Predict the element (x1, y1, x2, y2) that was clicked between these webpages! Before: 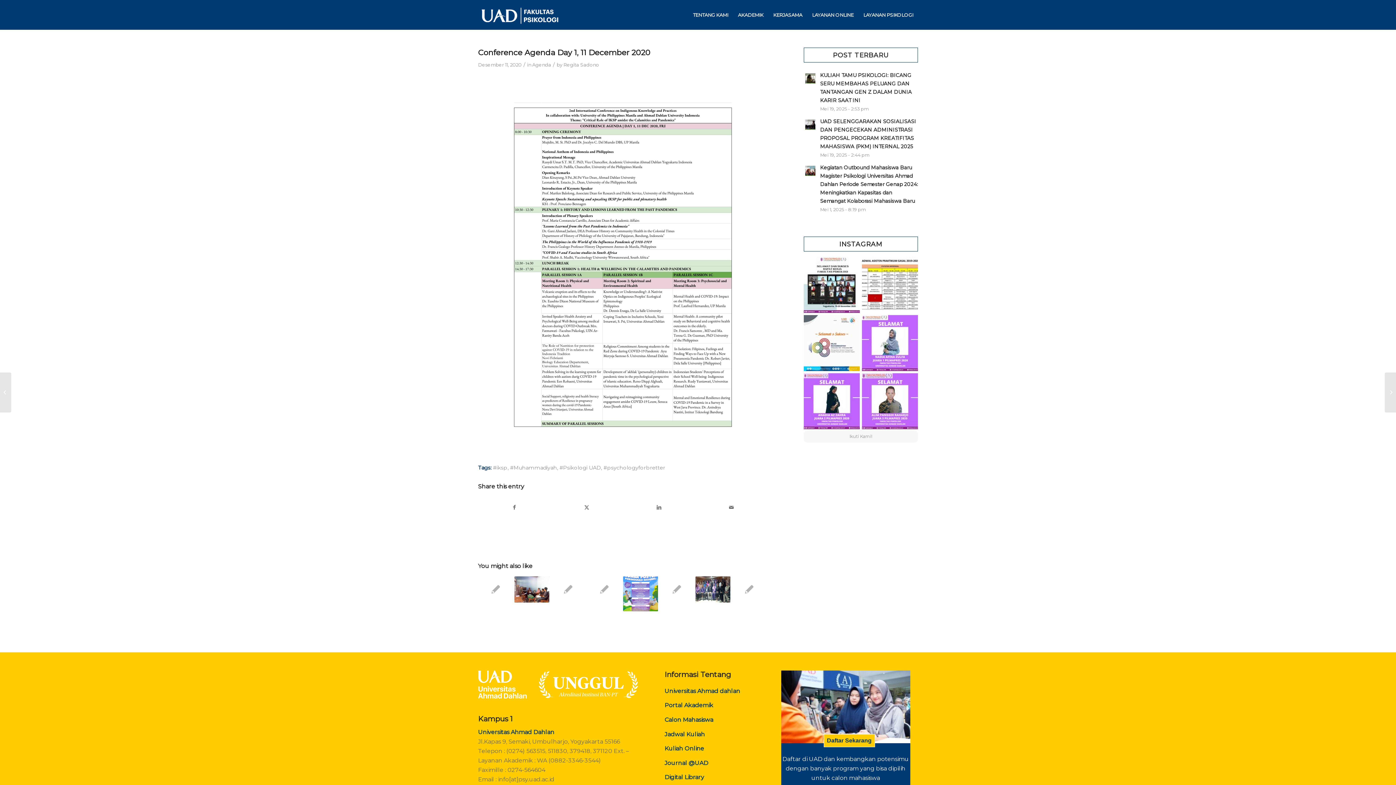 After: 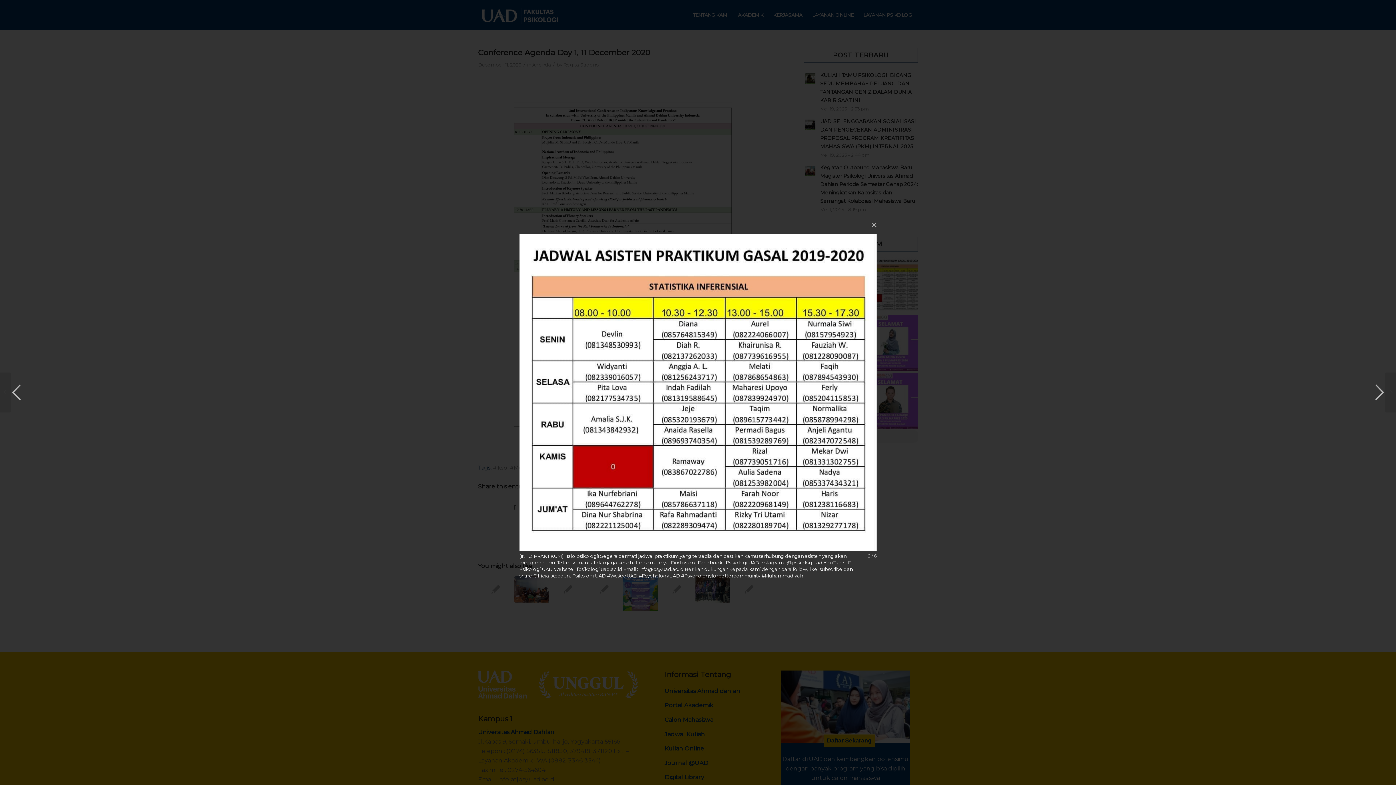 Action: bbox: (862, 257, 918, 313)